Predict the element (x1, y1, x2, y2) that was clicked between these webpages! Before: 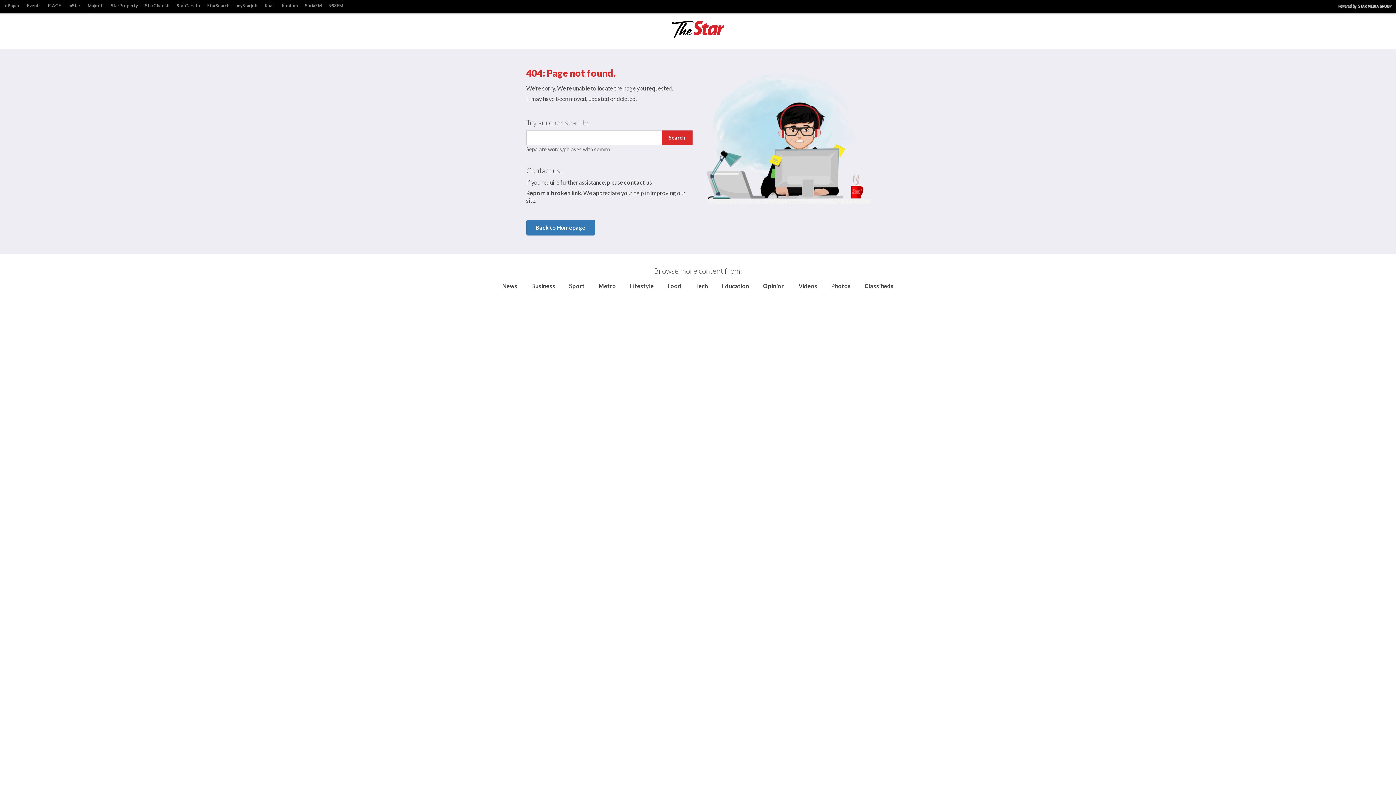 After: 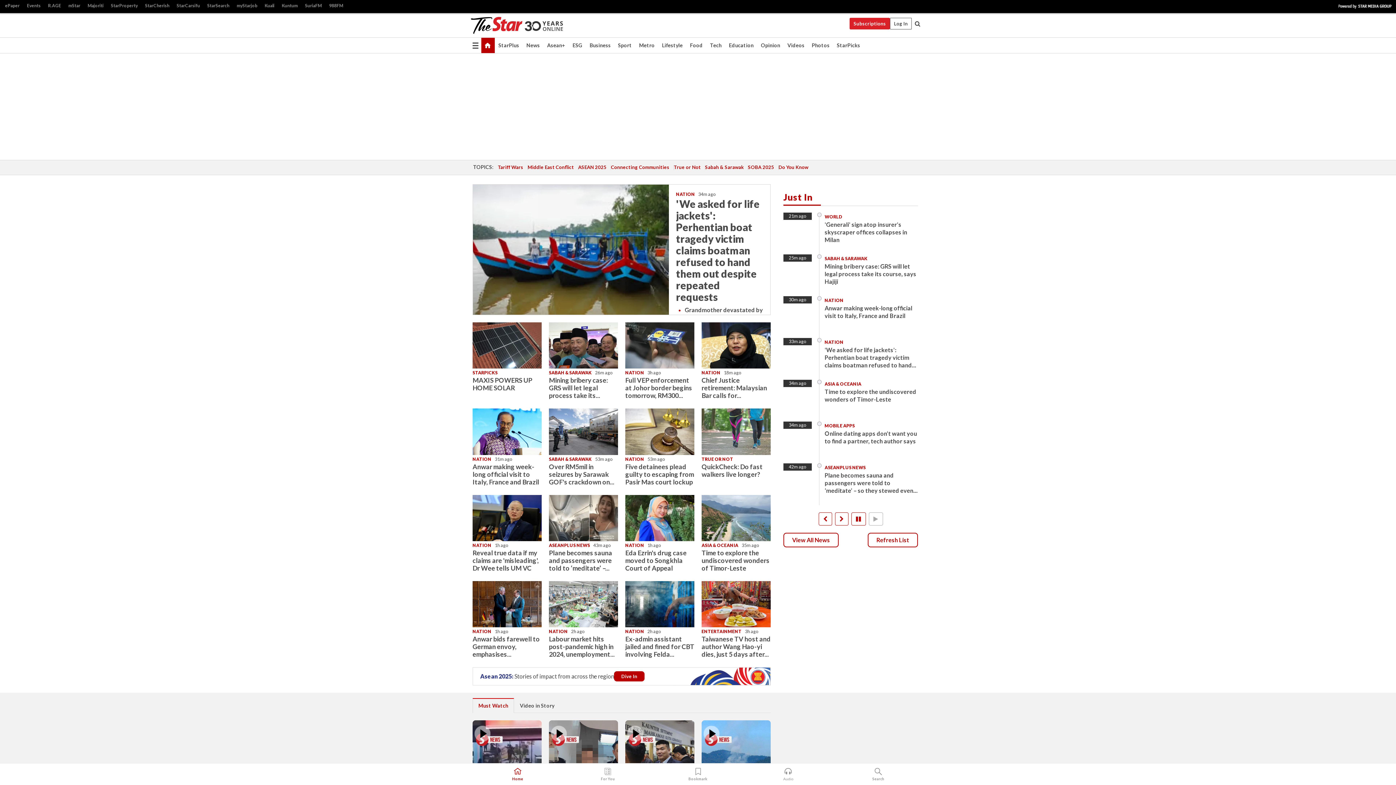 Action: bbox: (530, 218, 591, 236) label: Back to Homepage